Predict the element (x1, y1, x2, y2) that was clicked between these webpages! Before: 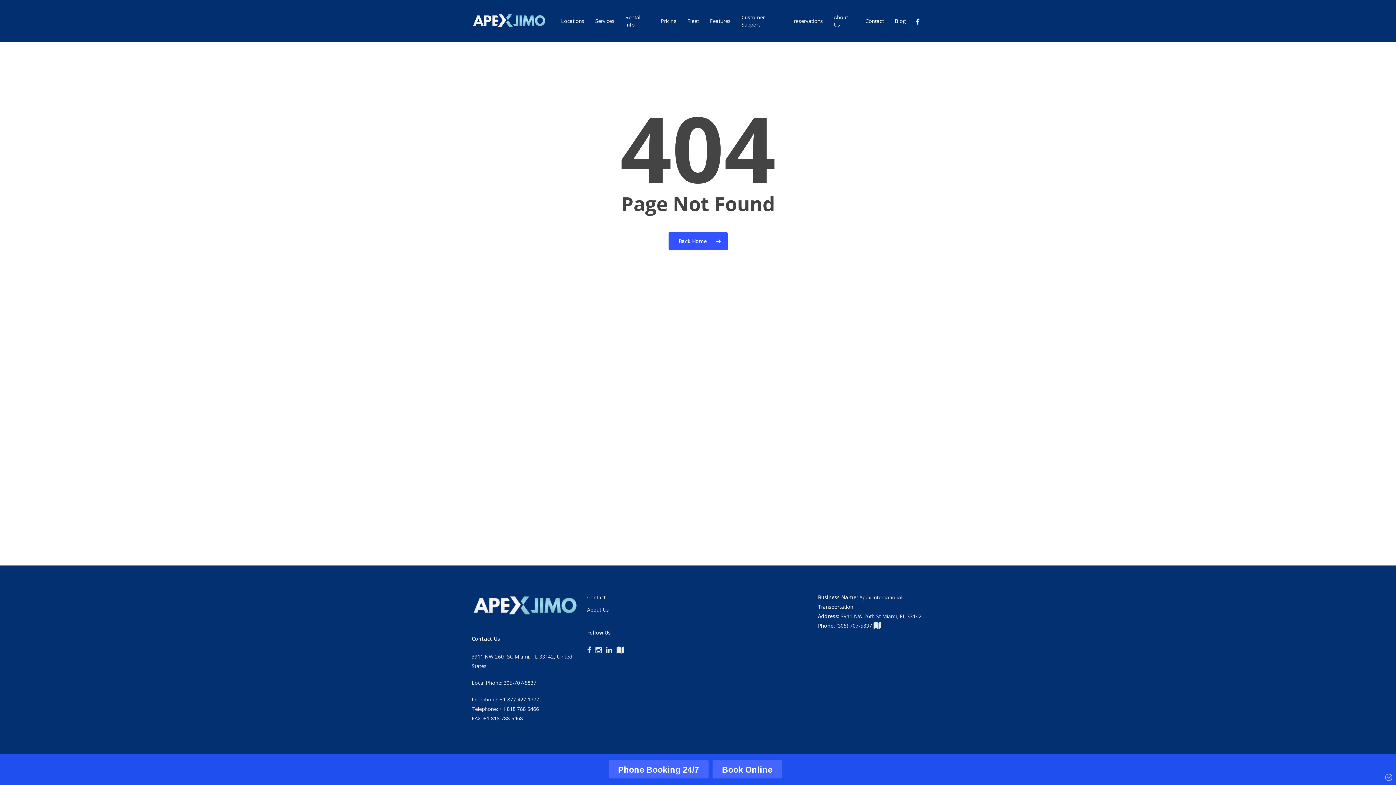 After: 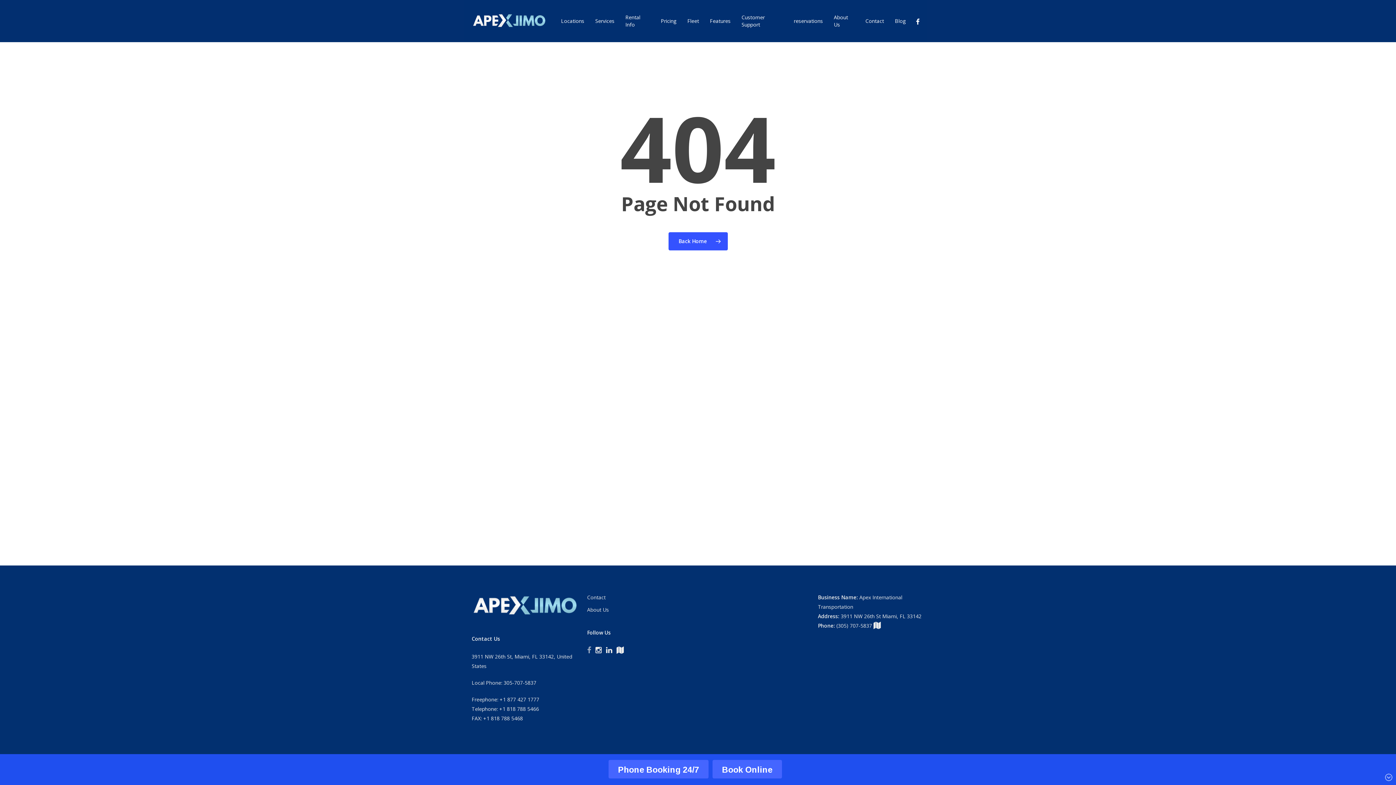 Action: bbox: (587, 647, 591, 654)